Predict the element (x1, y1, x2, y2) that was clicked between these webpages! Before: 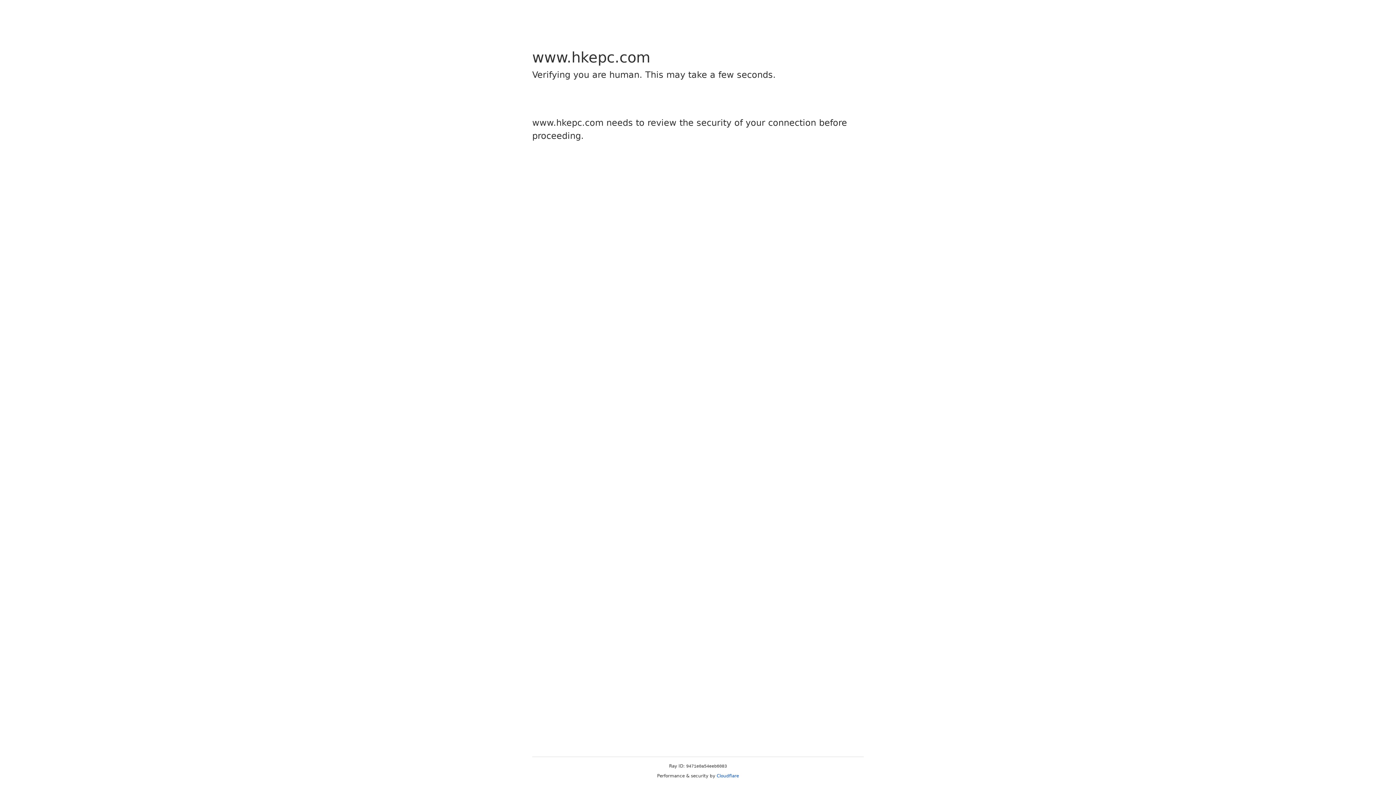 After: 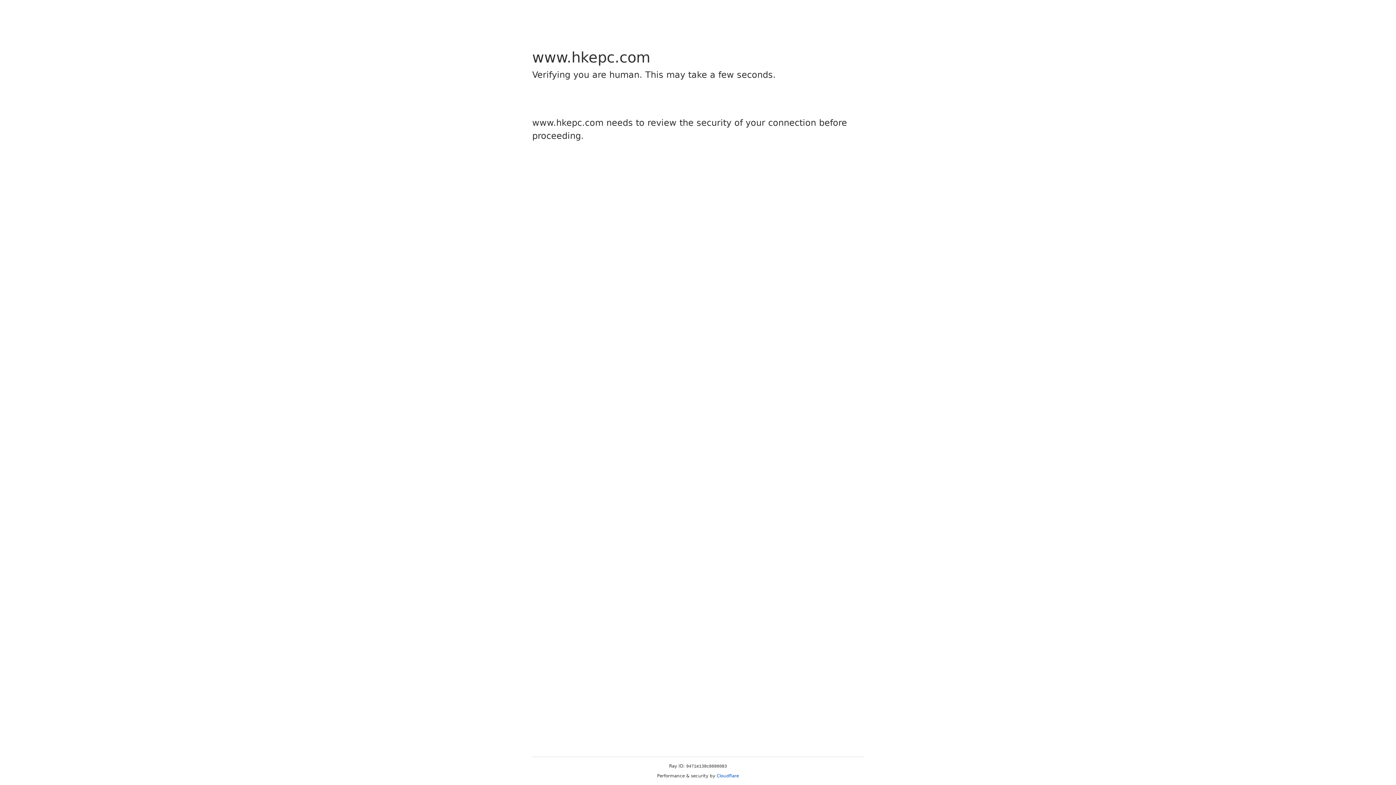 Action: label: Cloudflare bbox: (716, 773, 739, 778)